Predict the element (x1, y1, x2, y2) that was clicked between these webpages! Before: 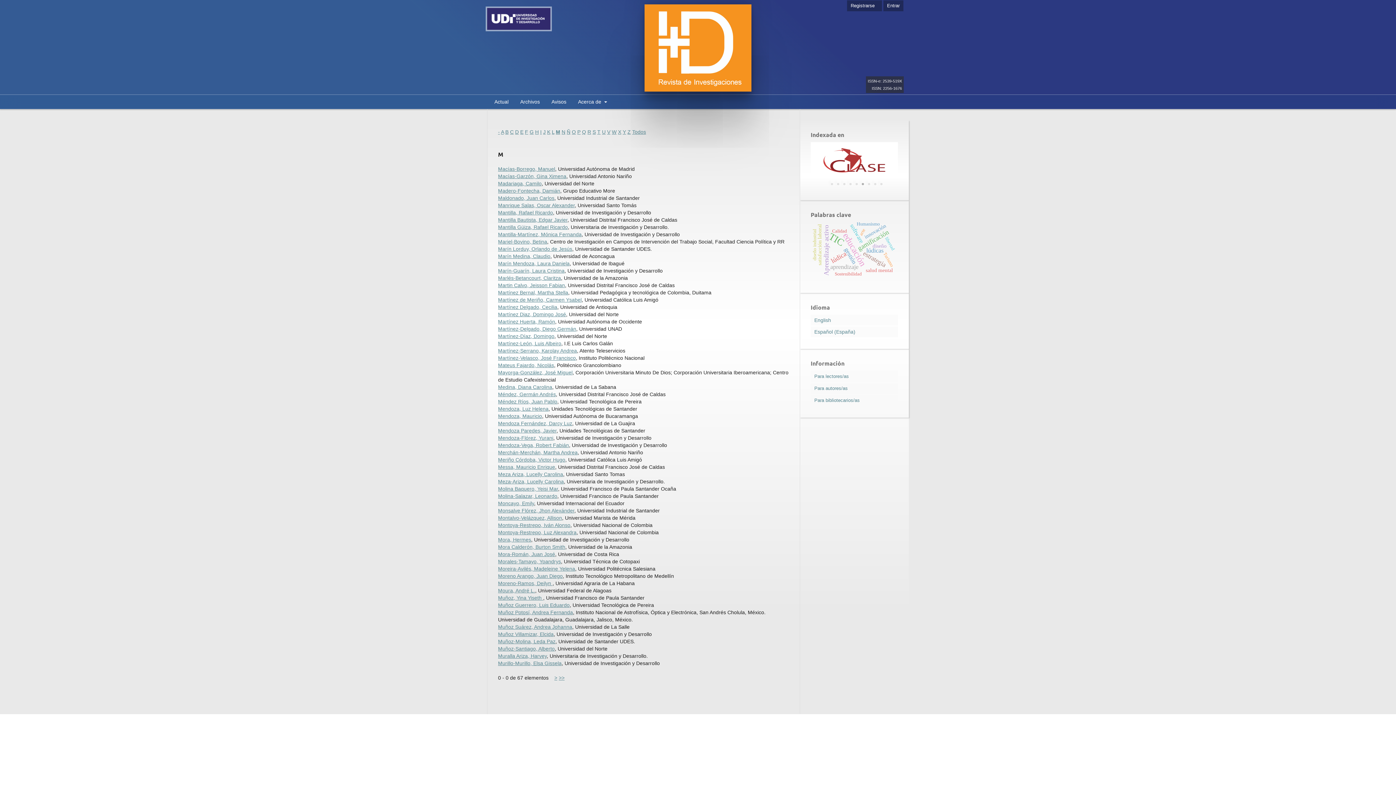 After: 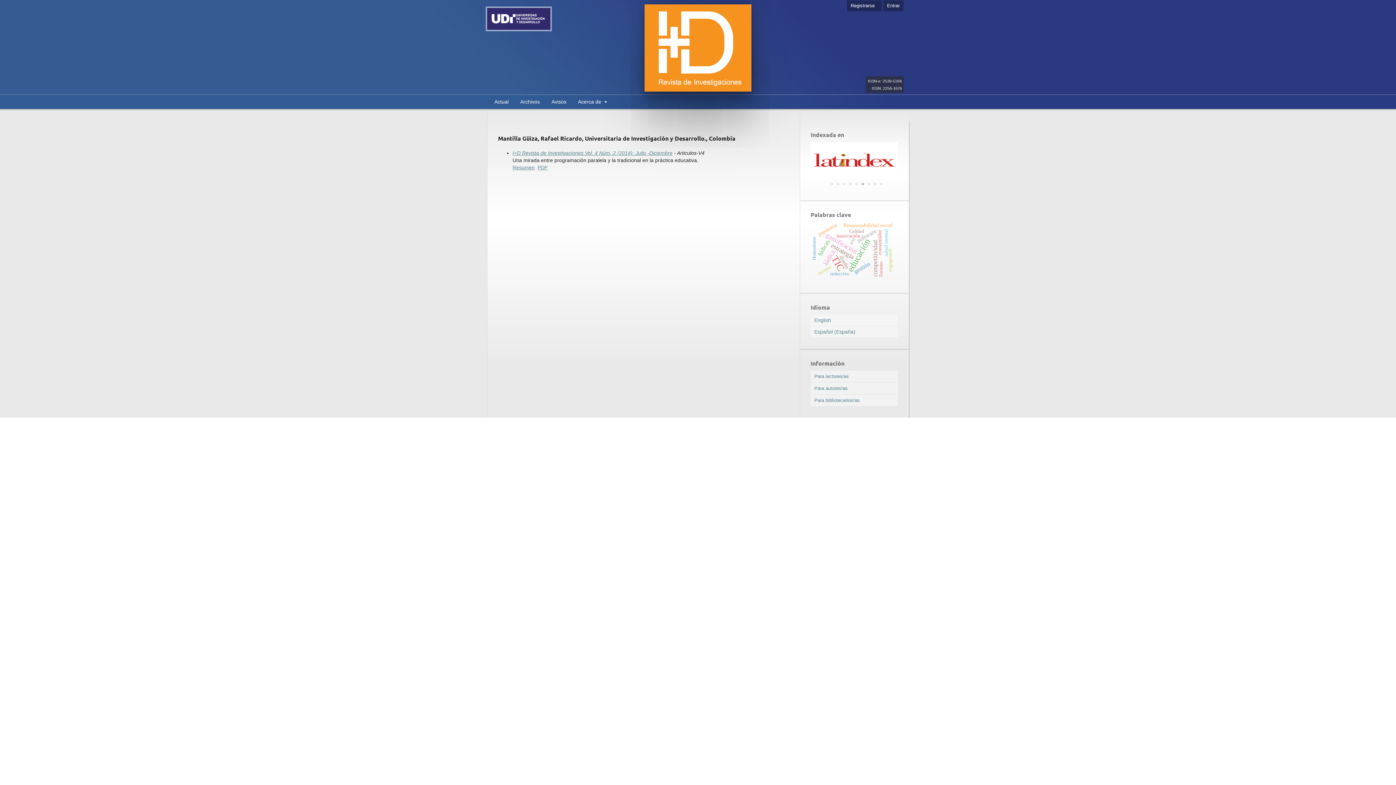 Action: label: Mantilla Güiza, Rafael Ricardo bbox: (498, 224, 568, 230)